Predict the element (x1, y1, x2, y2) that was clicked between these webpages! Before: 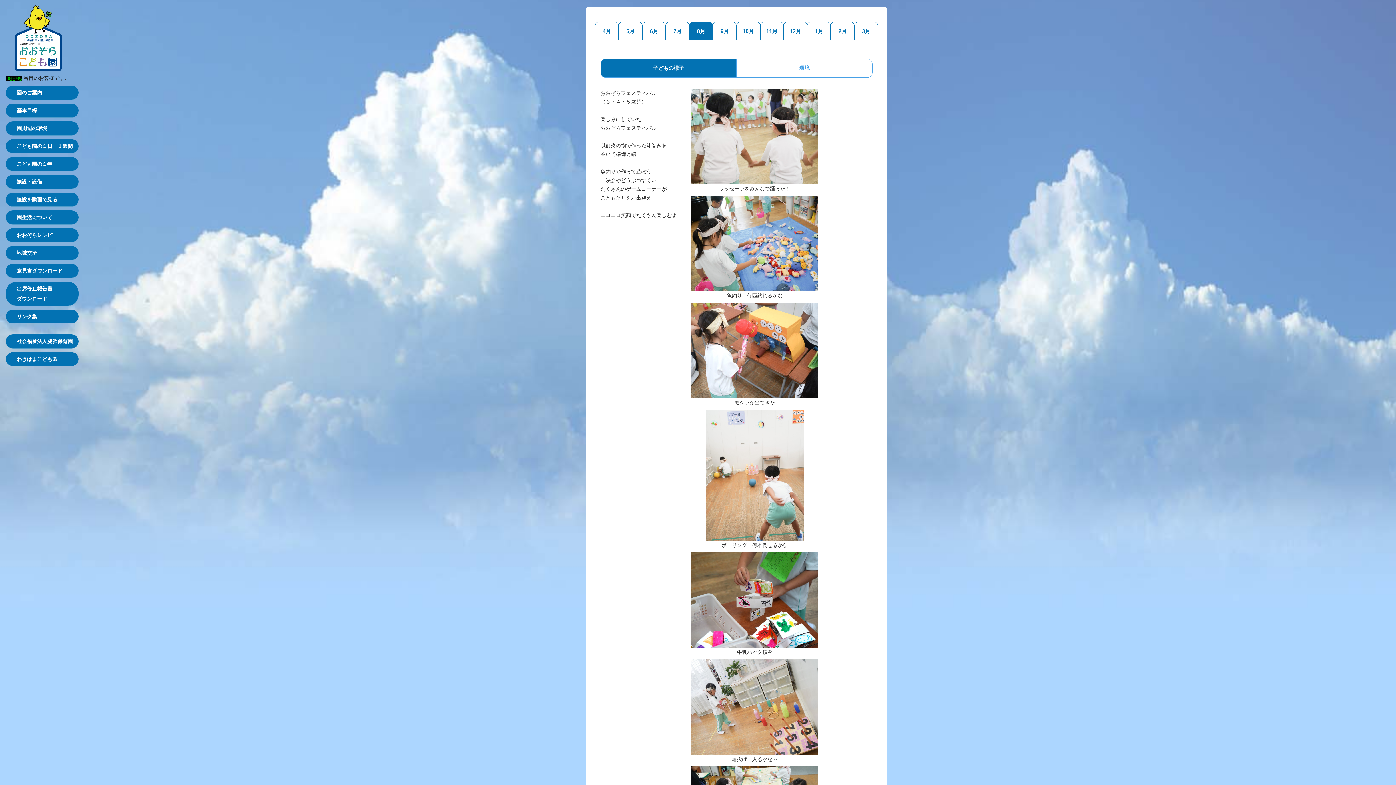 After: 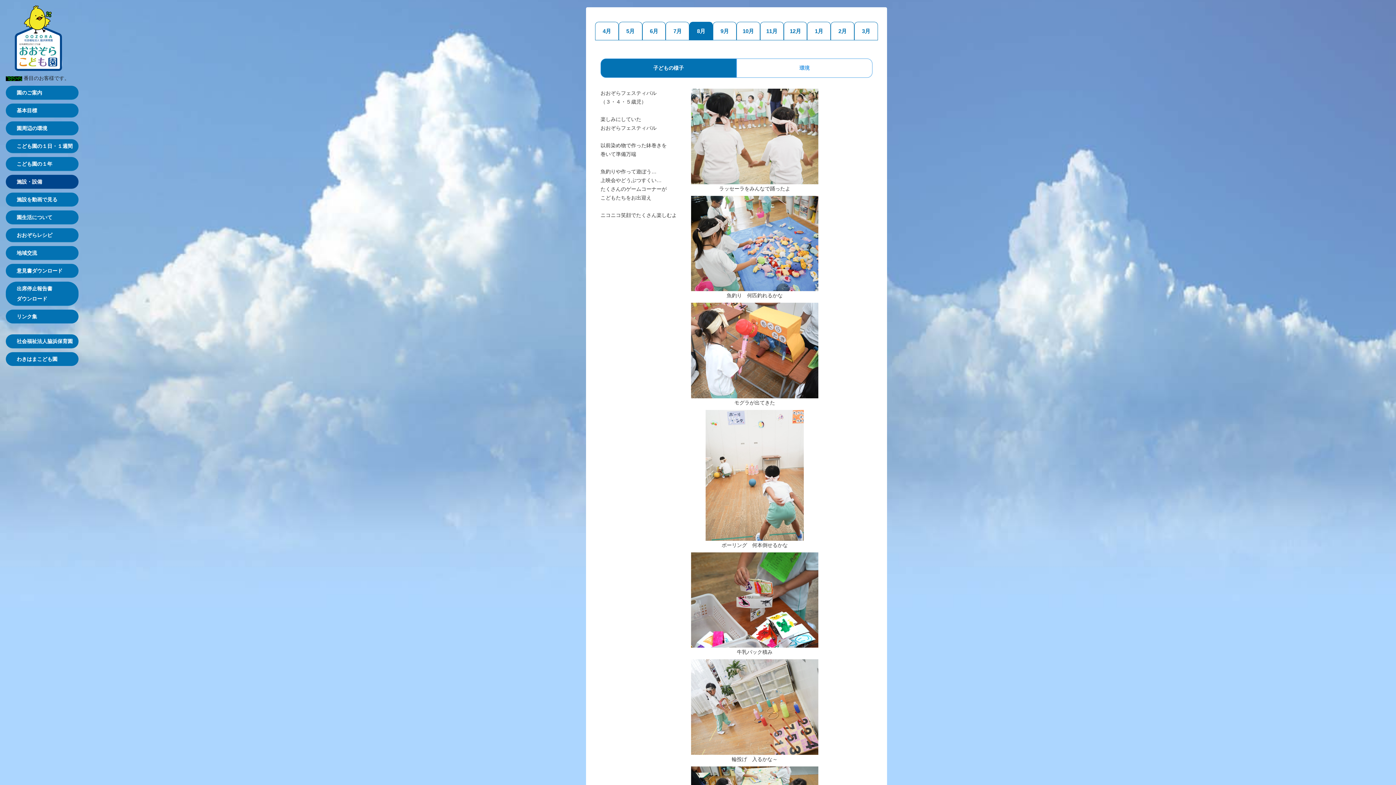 Action: label: 施設・設備 bbox: (5, 174, 78, 189)